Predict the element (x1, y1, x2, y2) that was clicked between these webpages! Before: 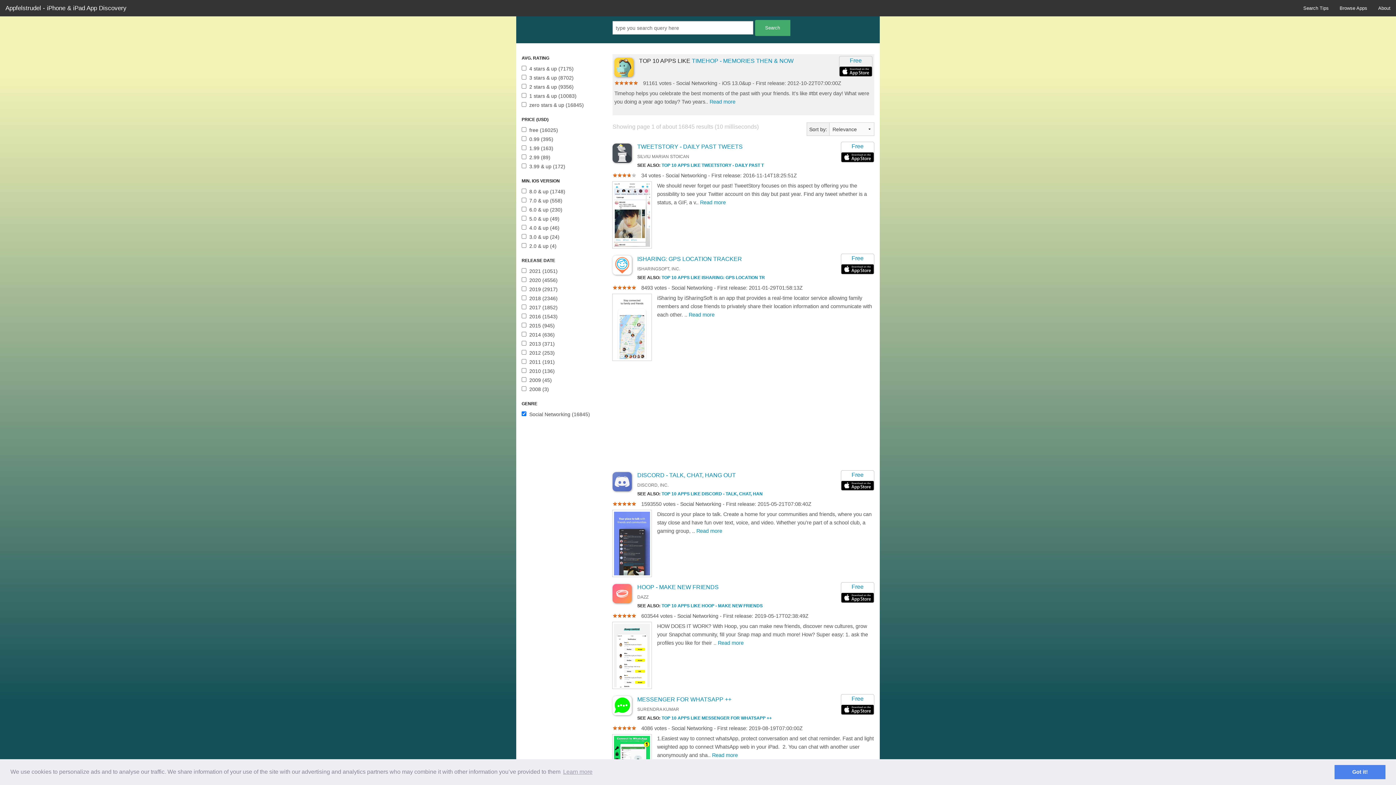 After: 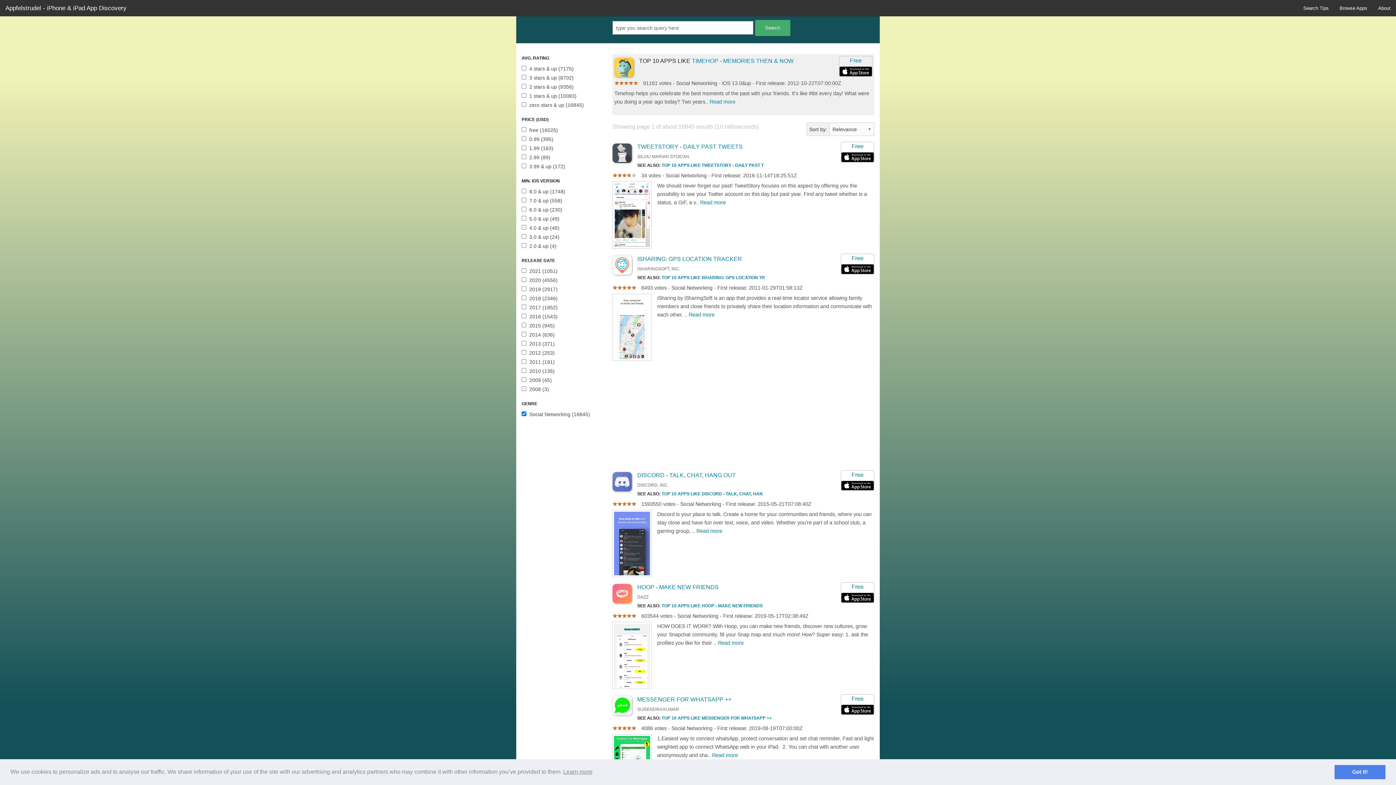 Action: bbox: (562, 766, 593, 777) label: learn more about cookies